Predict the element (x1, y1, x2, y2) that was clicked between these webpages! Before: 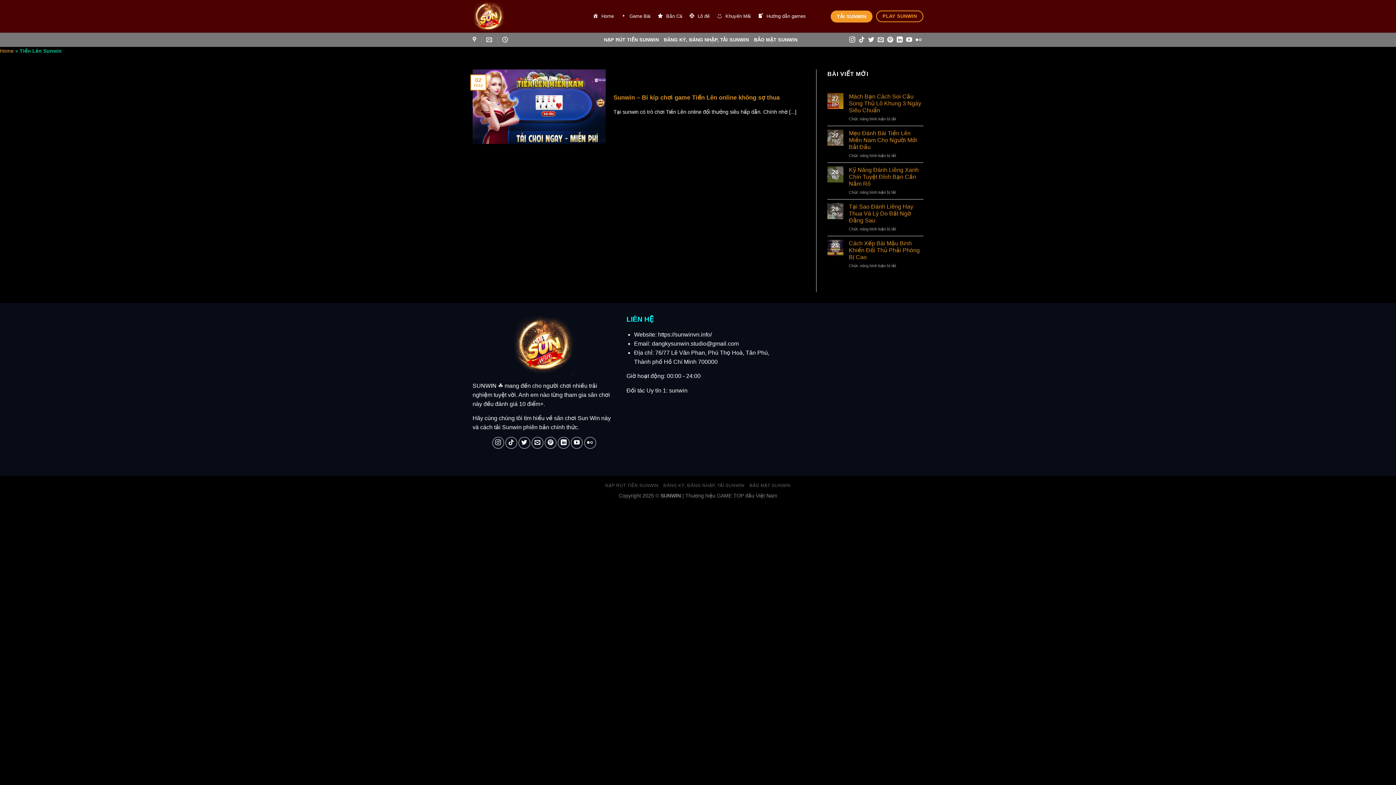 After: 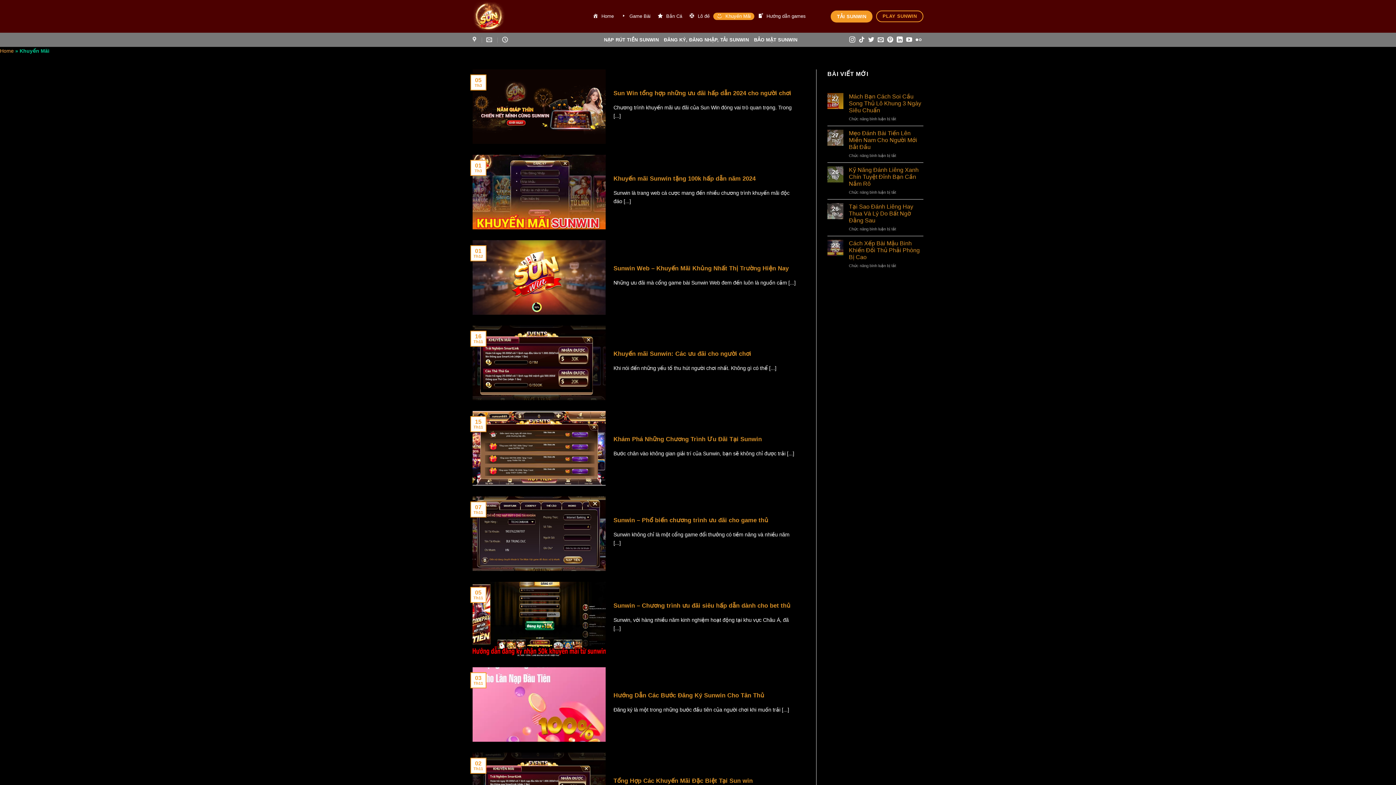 Action: label: Khuyến Mãi bbox: (713, 12, 754, 20)